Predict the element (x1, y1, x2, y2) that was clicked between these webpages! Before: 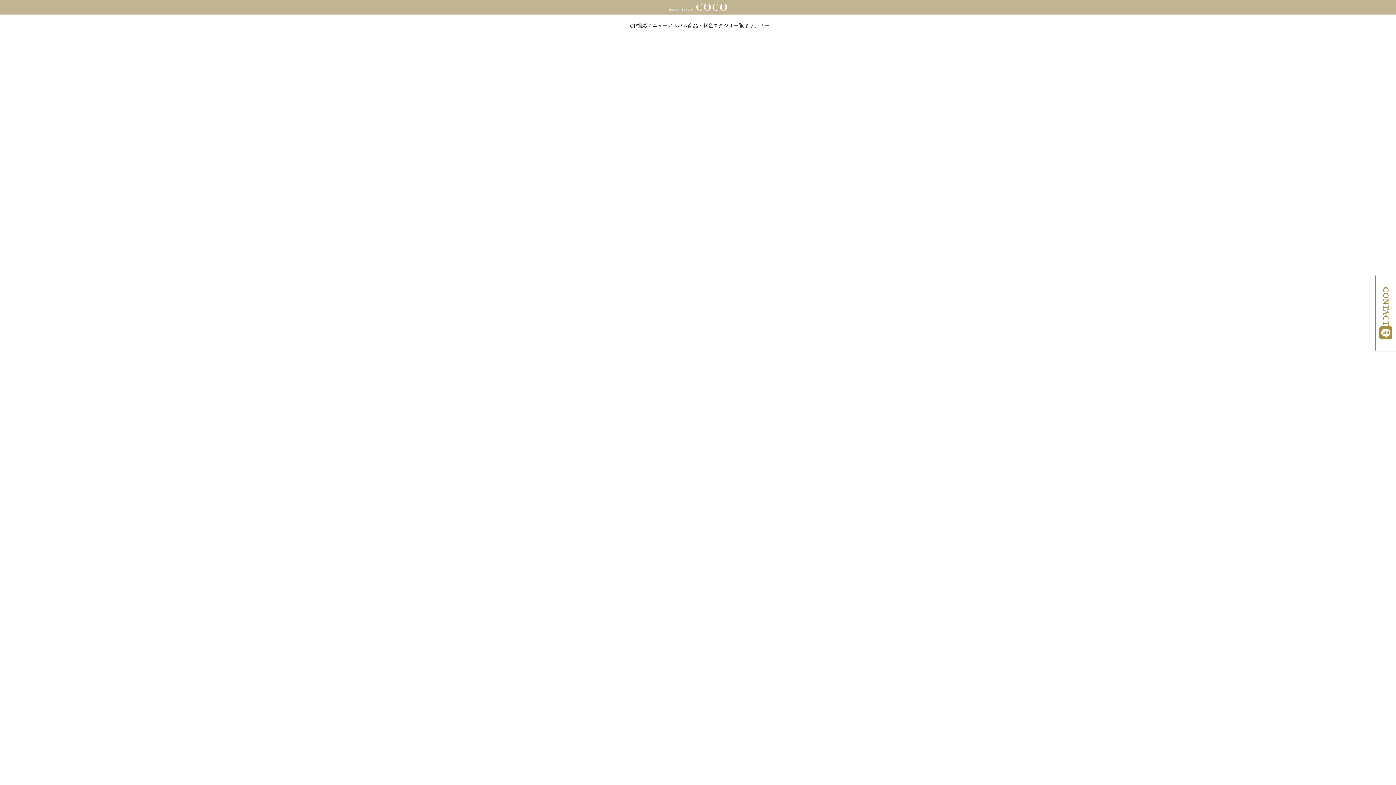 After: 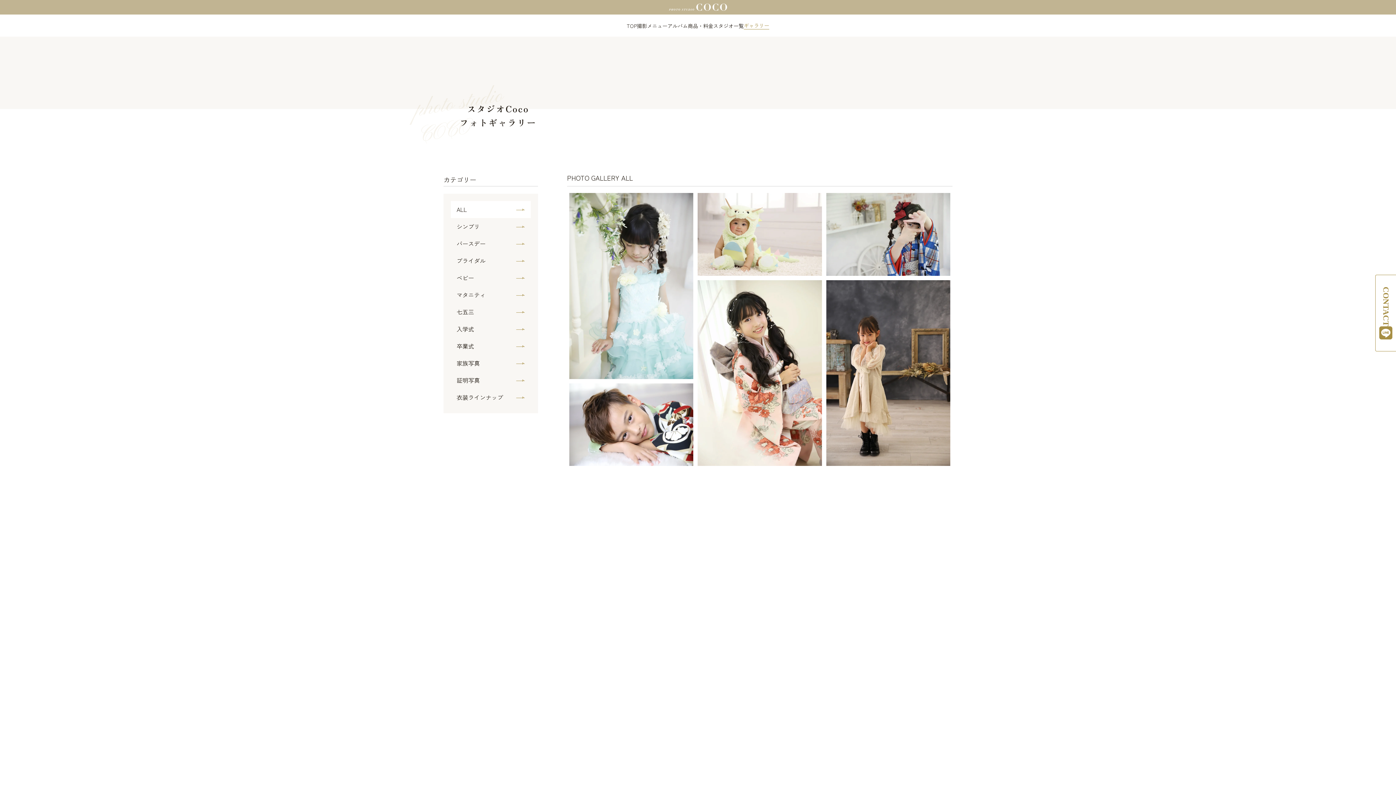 Action: label: ギャラリー bbox: (744, 21, 769, 29)